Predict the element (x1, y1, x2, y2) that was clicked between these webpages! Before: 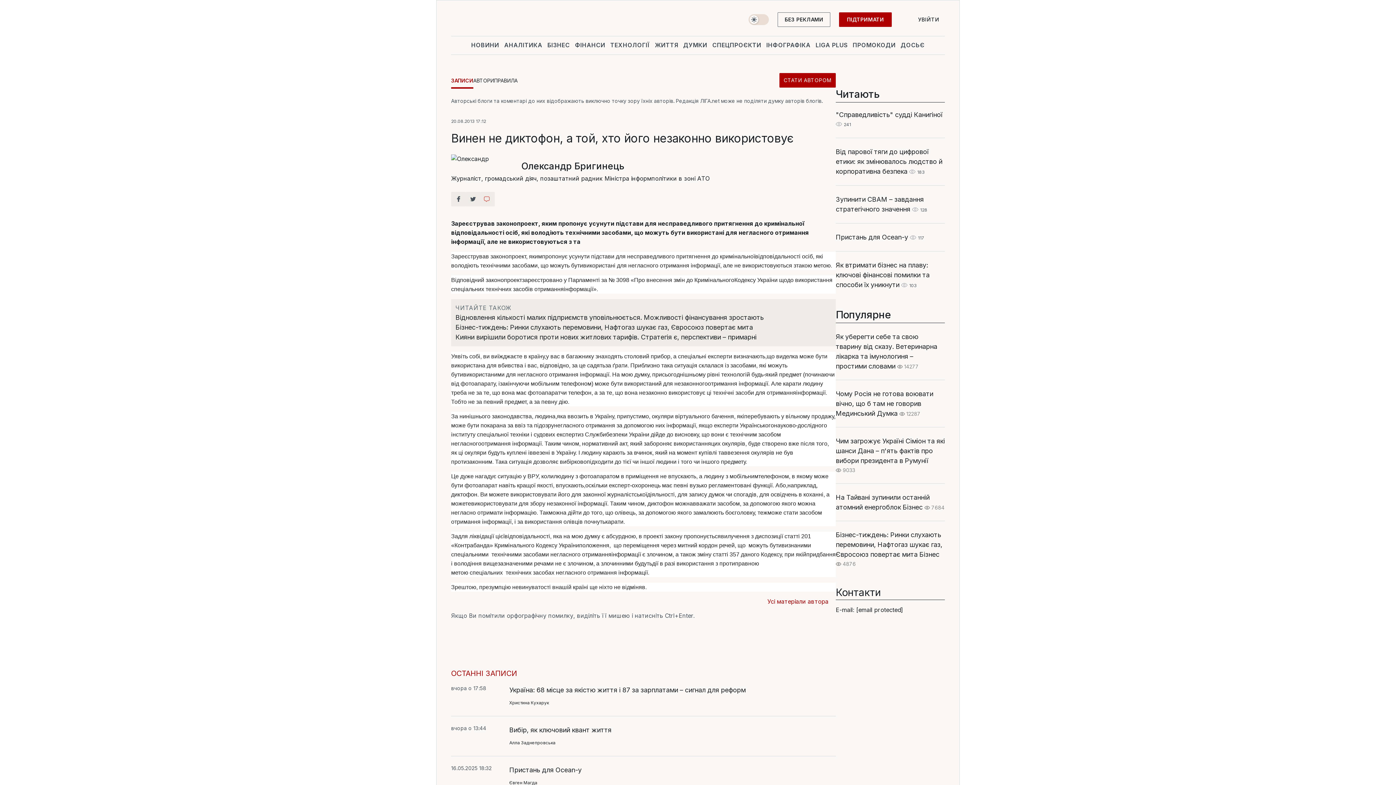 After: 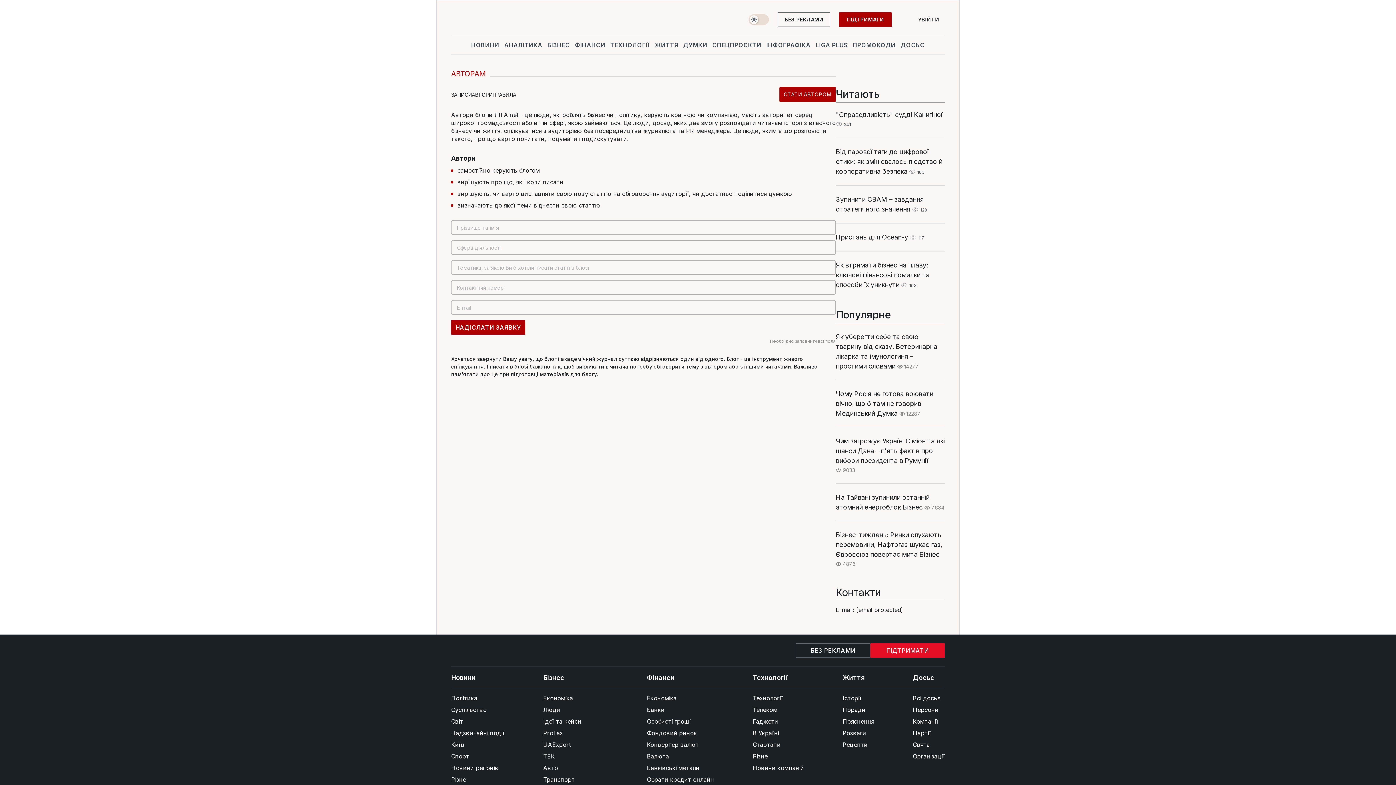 Action: label: СТАТИ АВТОРОМ bbox: (779, 73, 836, 87)